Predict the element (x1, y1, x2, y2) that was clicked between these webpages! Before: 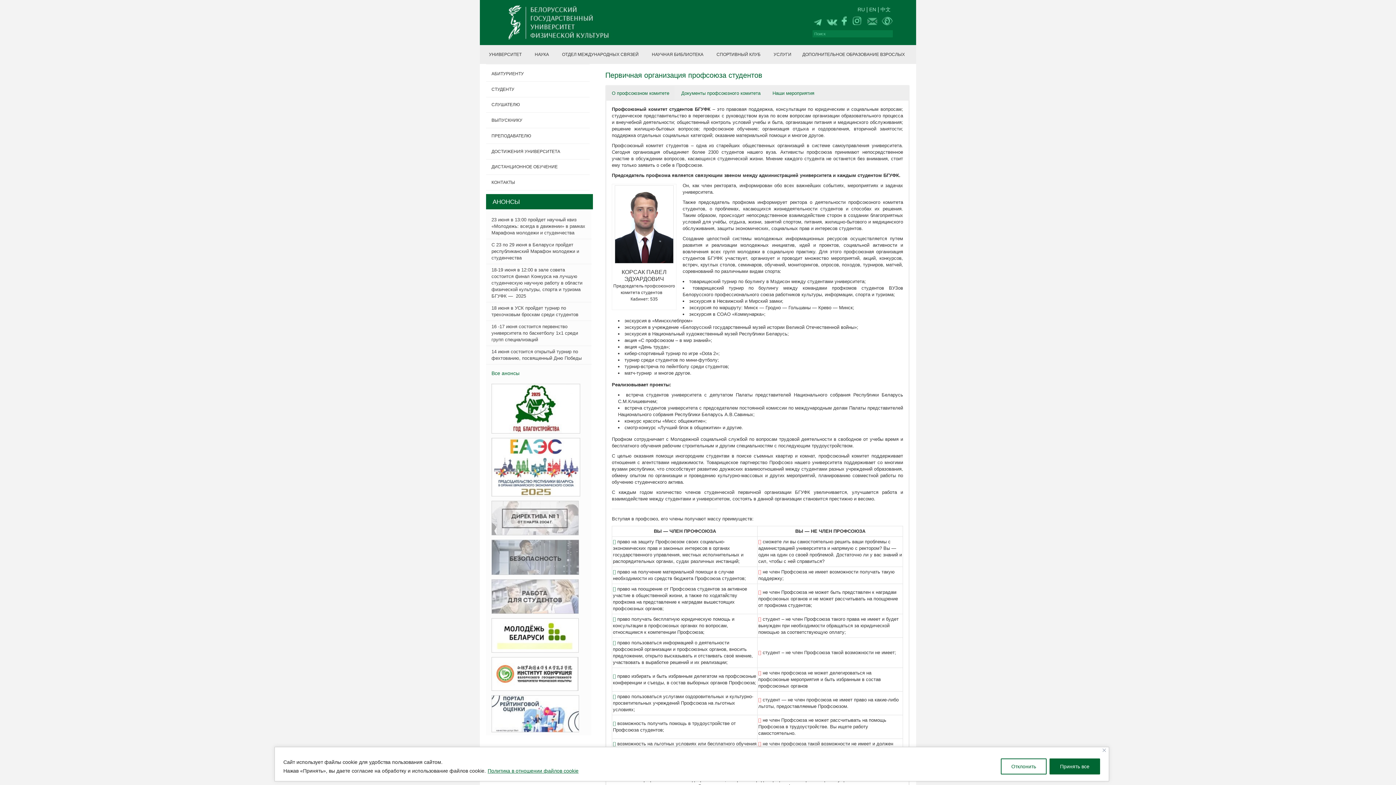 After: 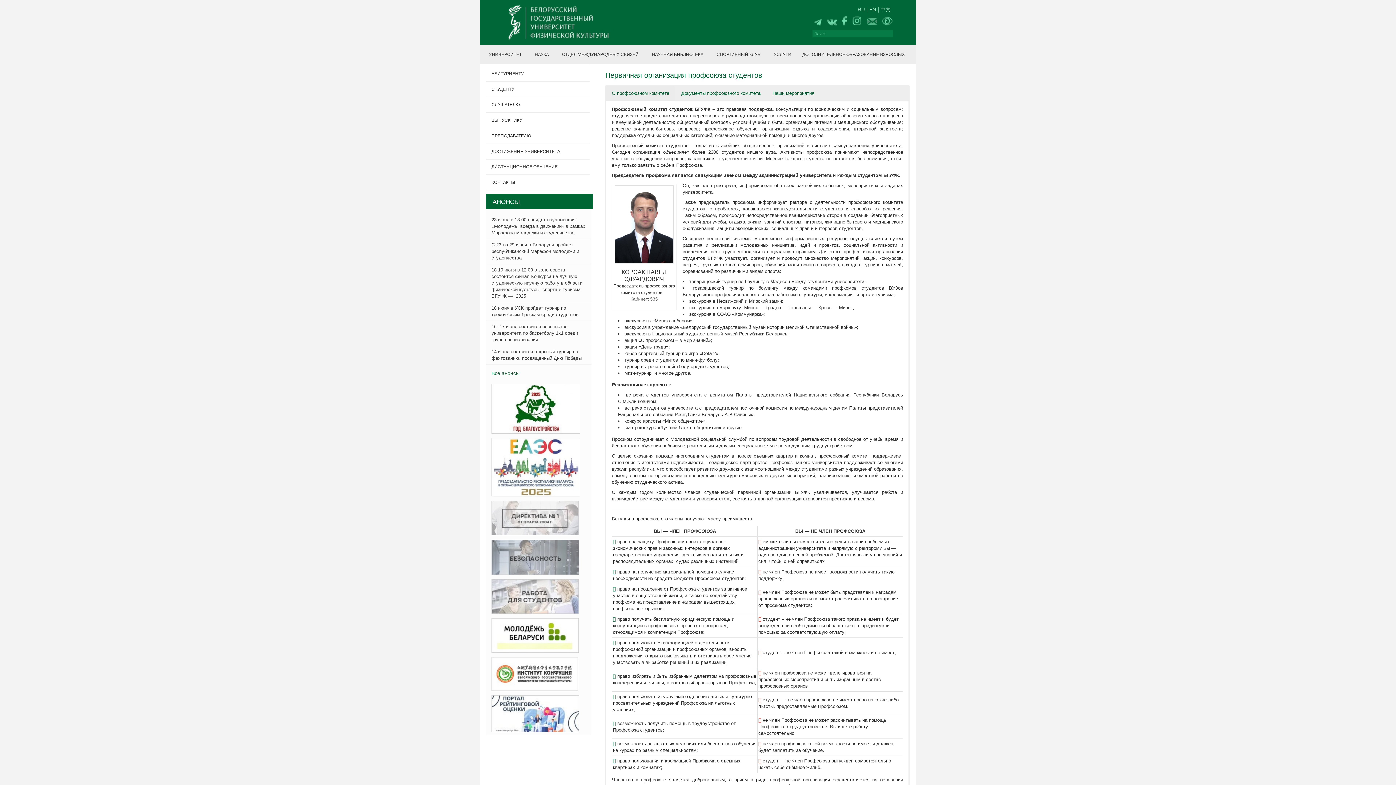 Action: label: Закрывать bbox: (1102, 749, 1106, 752)